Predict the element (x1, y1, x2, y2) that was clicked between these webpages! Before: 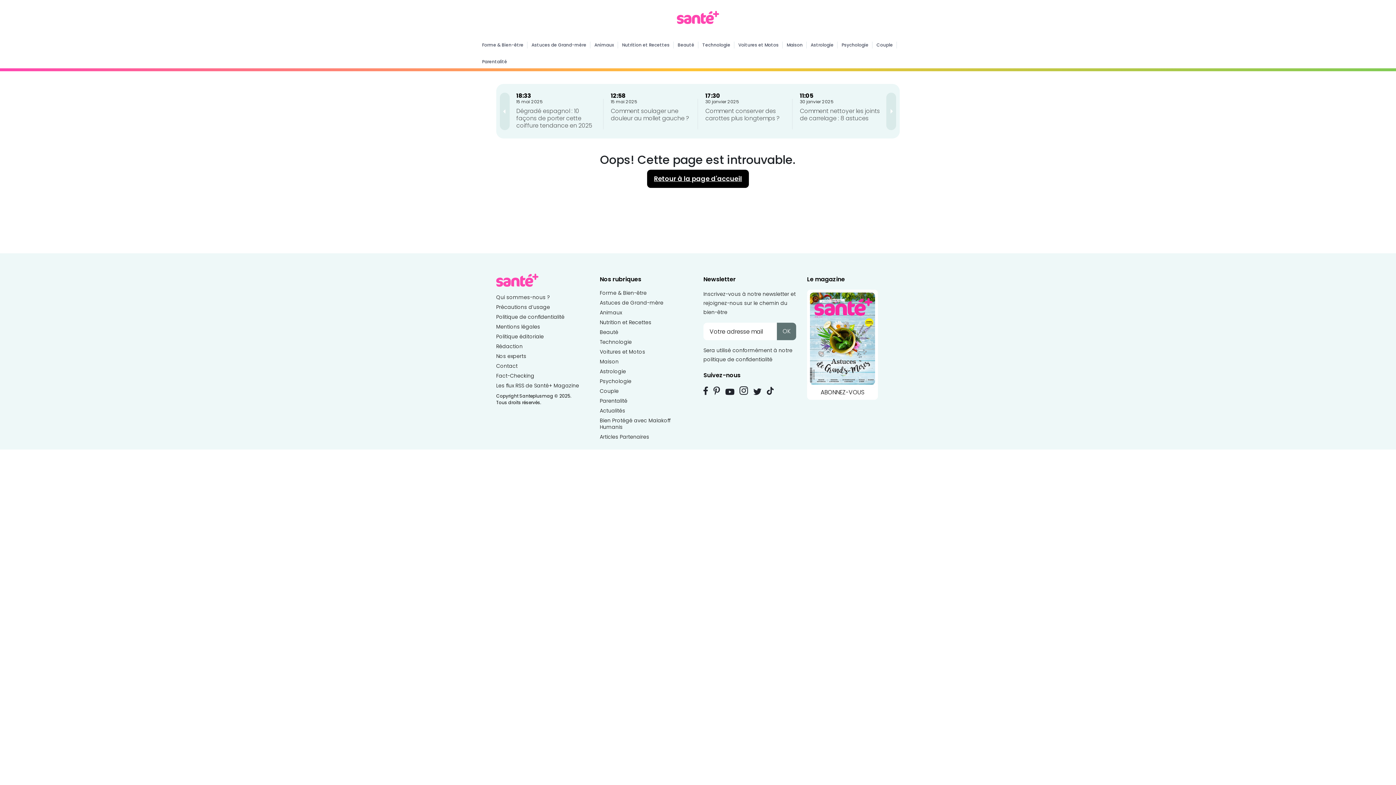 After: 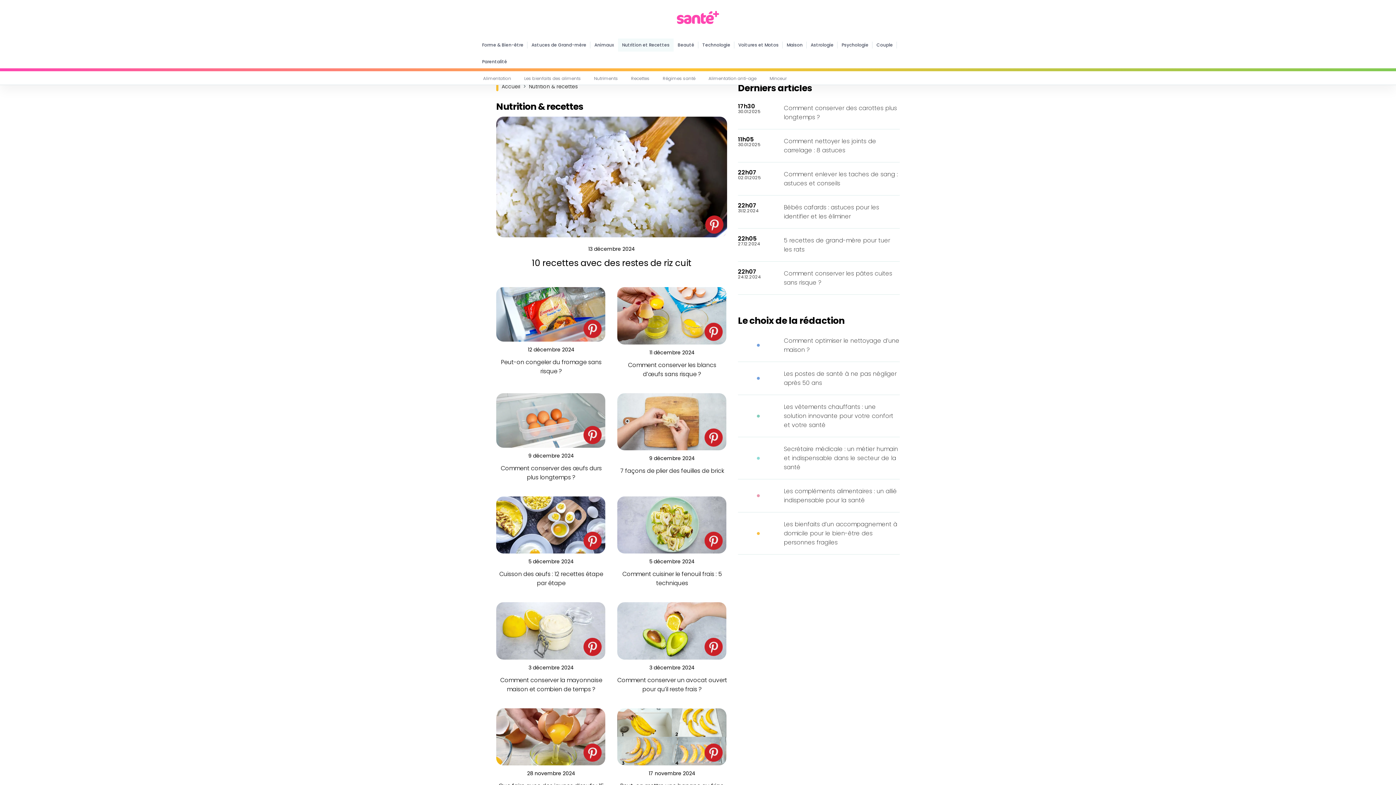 Action: label: Nutrition et Recettes bbox: (618, 38, 673, 51)